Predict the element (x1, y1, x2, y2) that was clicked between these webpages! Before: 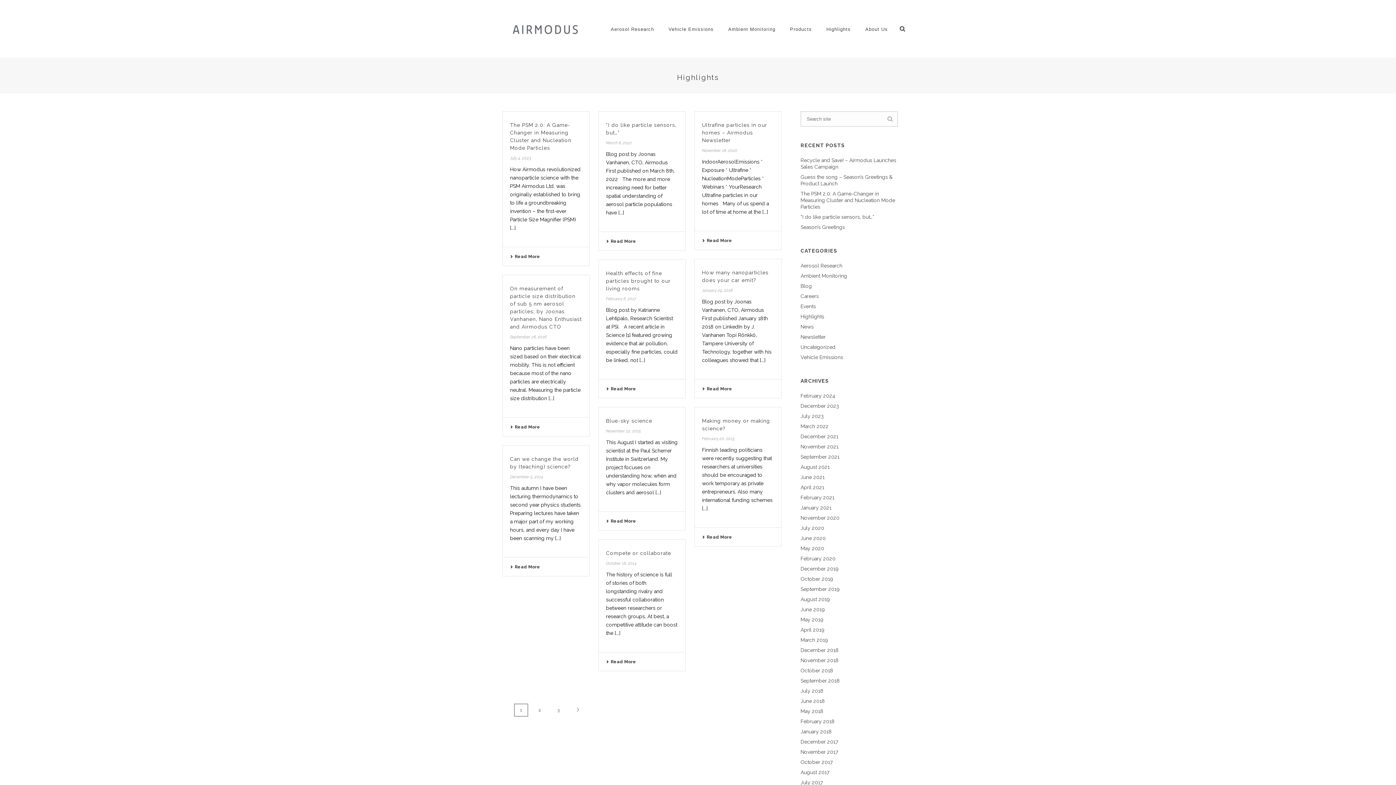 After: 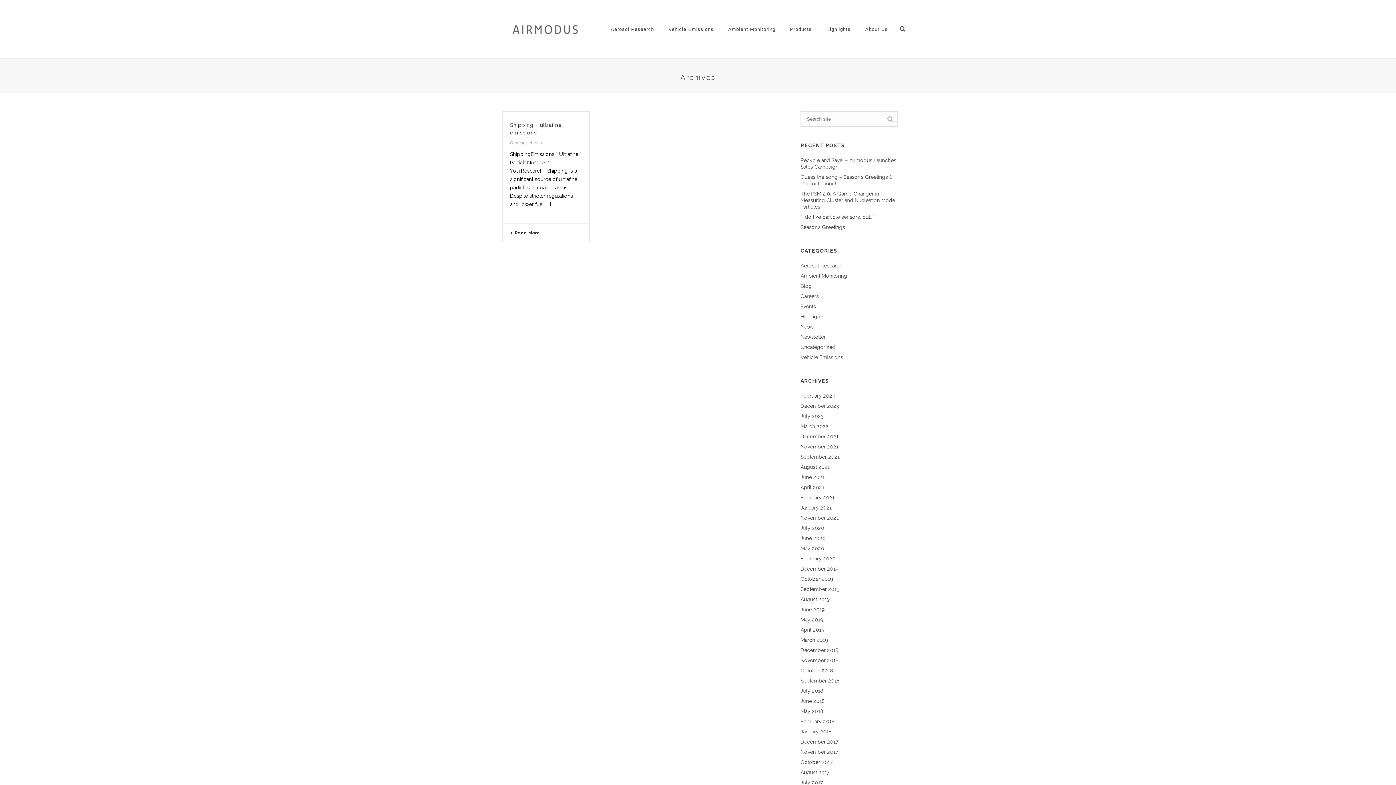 Action: label: February 2021 bbox: (800, 494, 834, 501)